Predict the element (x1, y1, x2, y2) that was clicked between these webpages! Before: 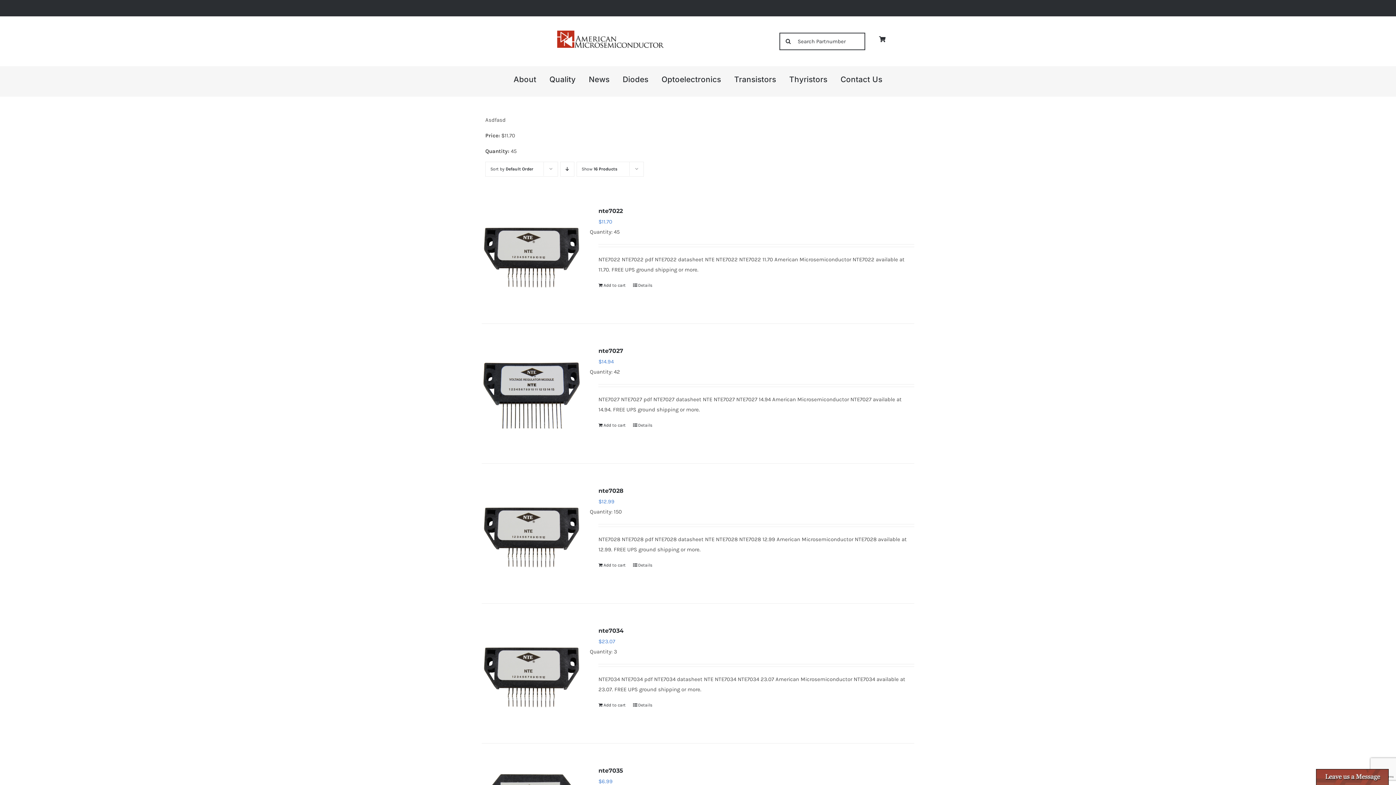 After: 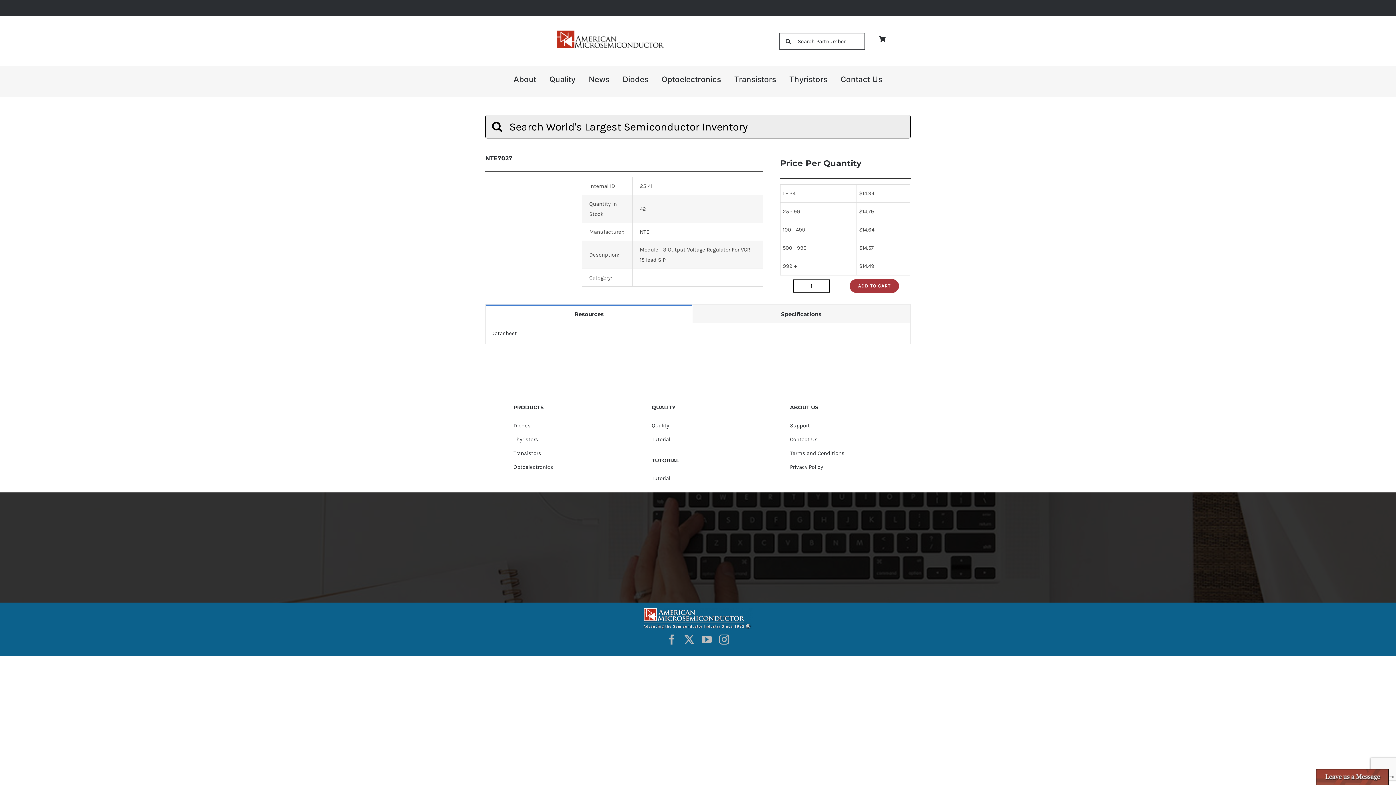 Action: bbox: (633, 422, 652, 428) label: Details